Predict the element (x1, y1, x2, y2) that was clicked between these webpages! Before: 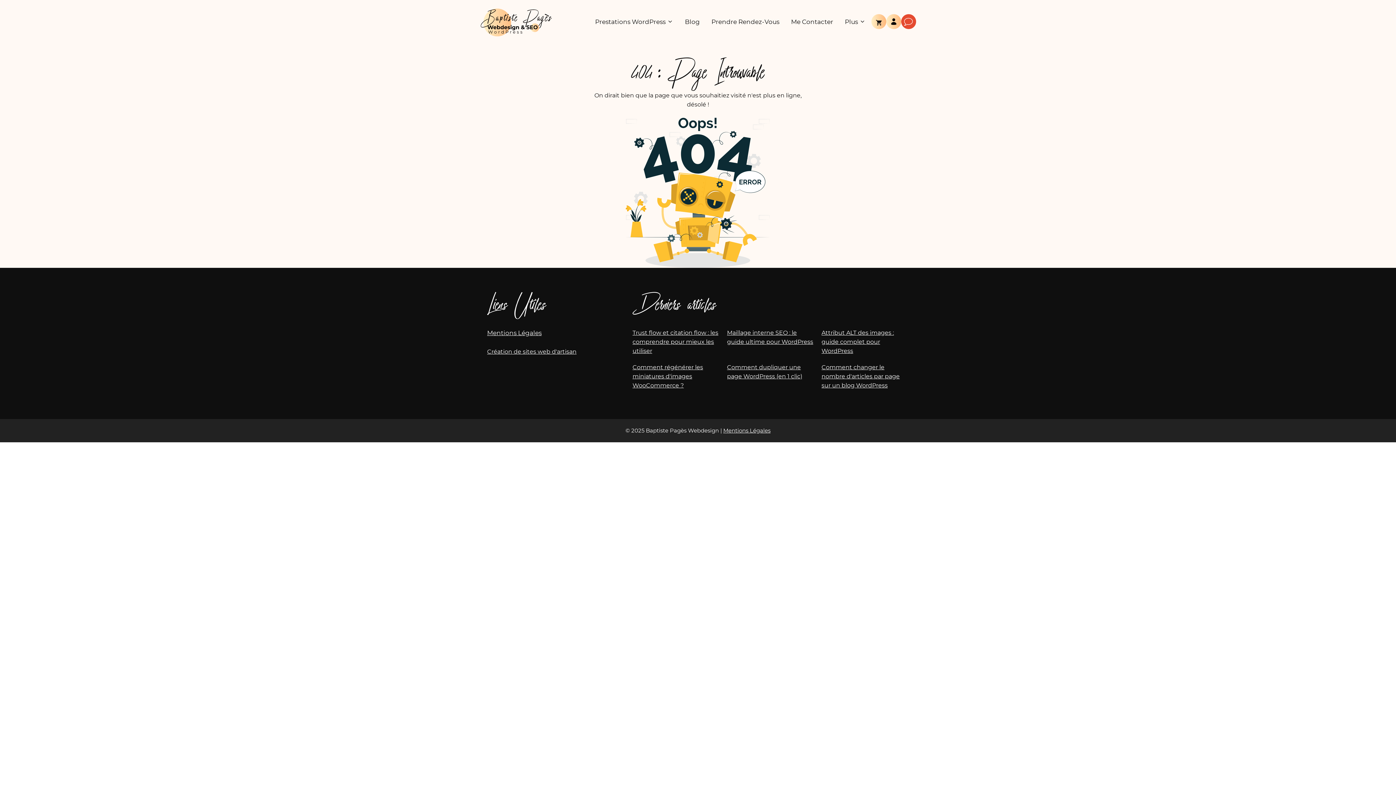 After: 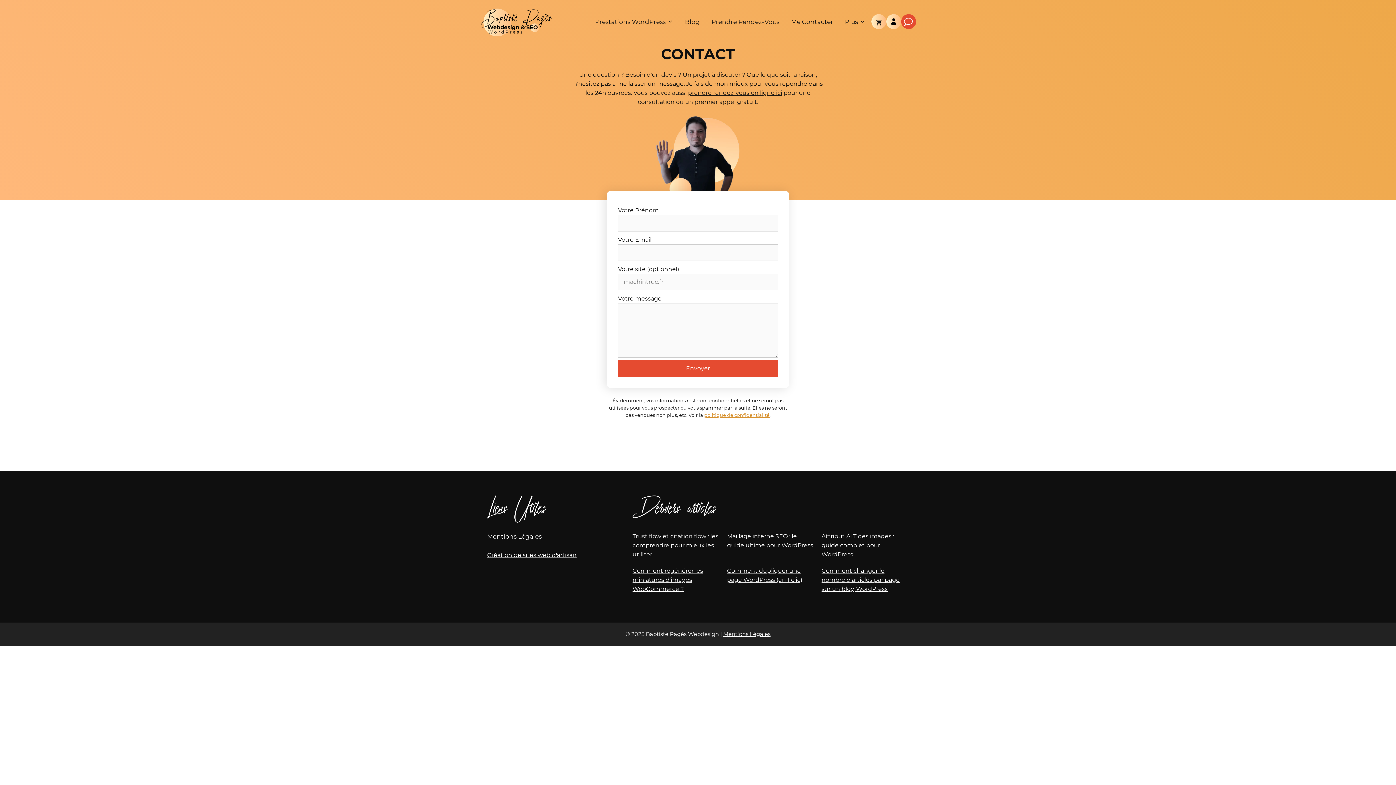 Action: bbox: (785, 10, 839, 32) label: Me Contacter